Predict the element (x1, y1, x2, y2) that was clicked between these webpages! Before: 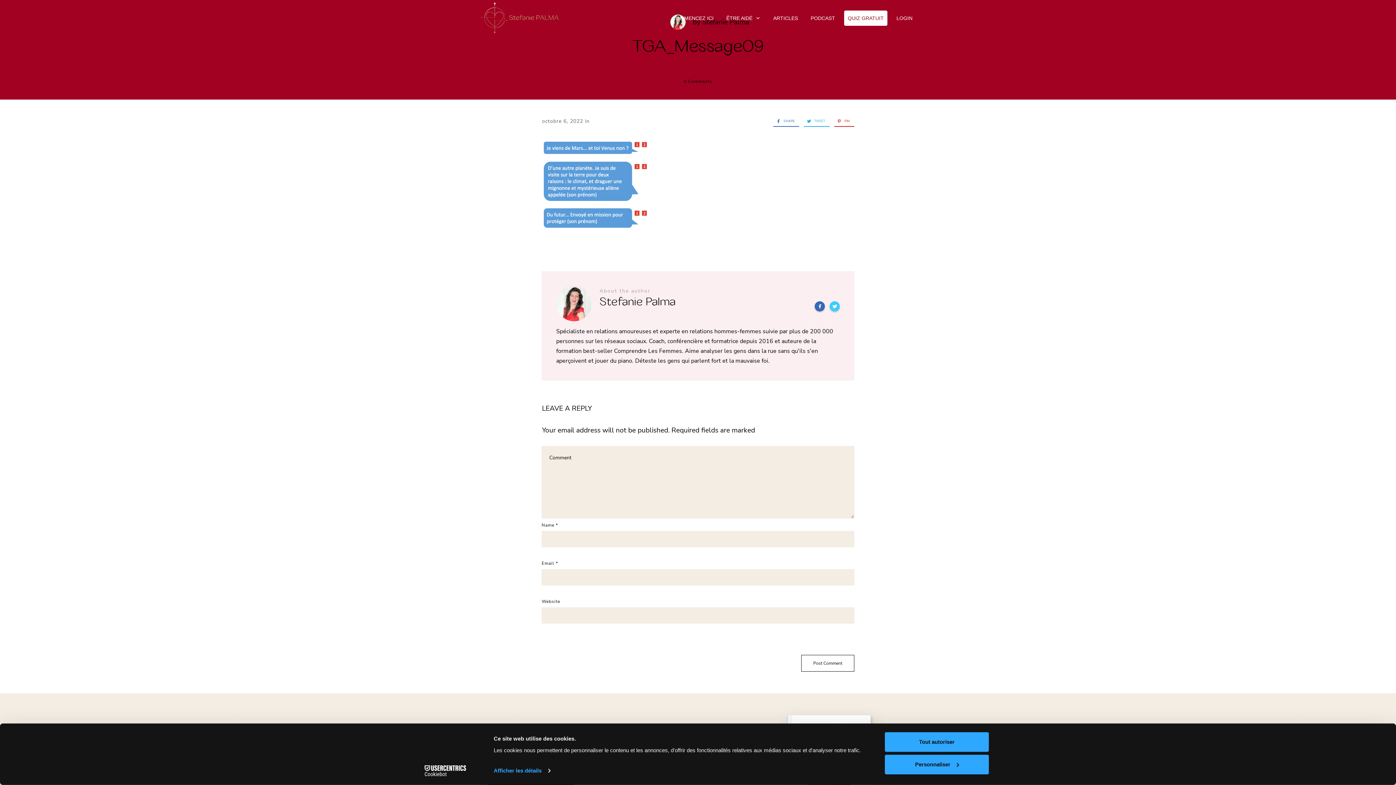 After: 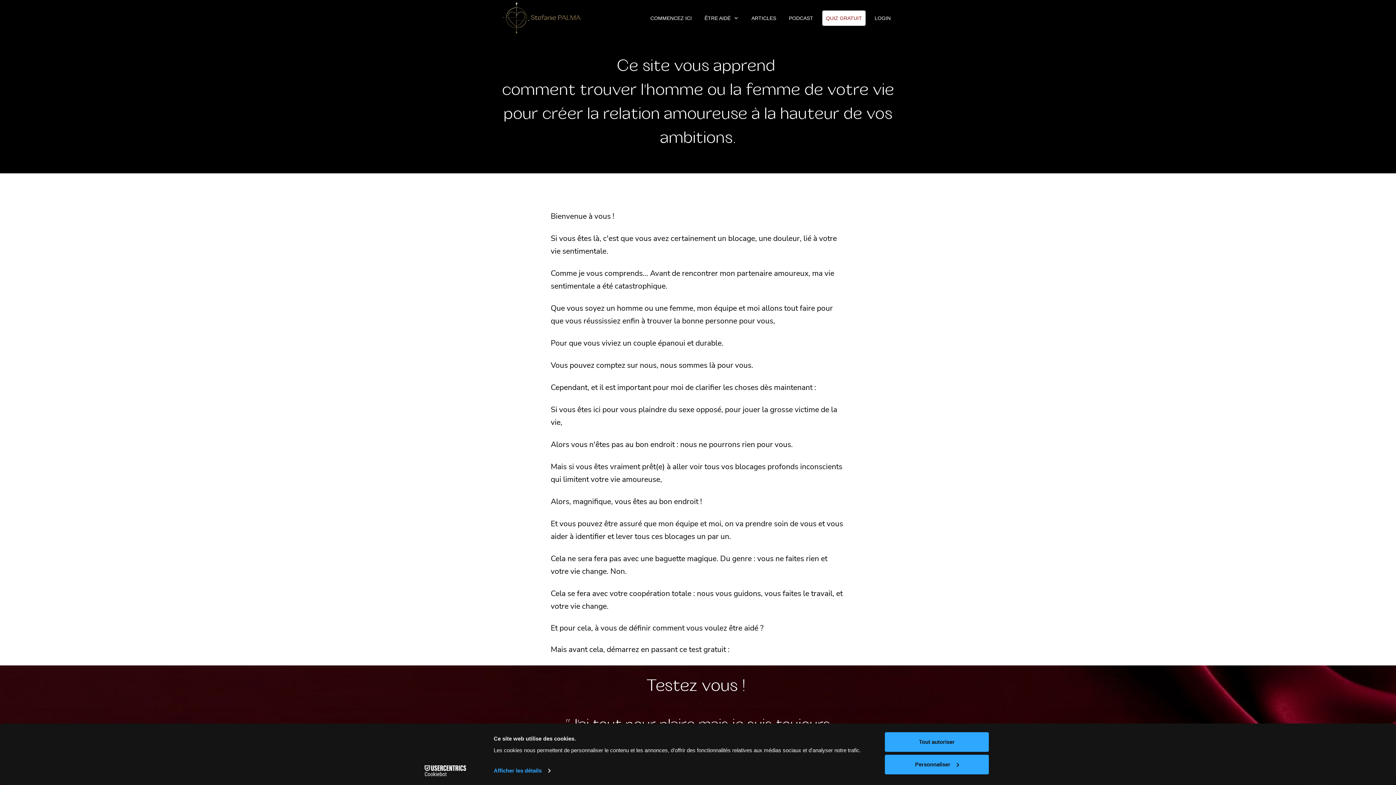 Action: bbox: (672, 12, 713, 23) label: COMMENCEZ ICI